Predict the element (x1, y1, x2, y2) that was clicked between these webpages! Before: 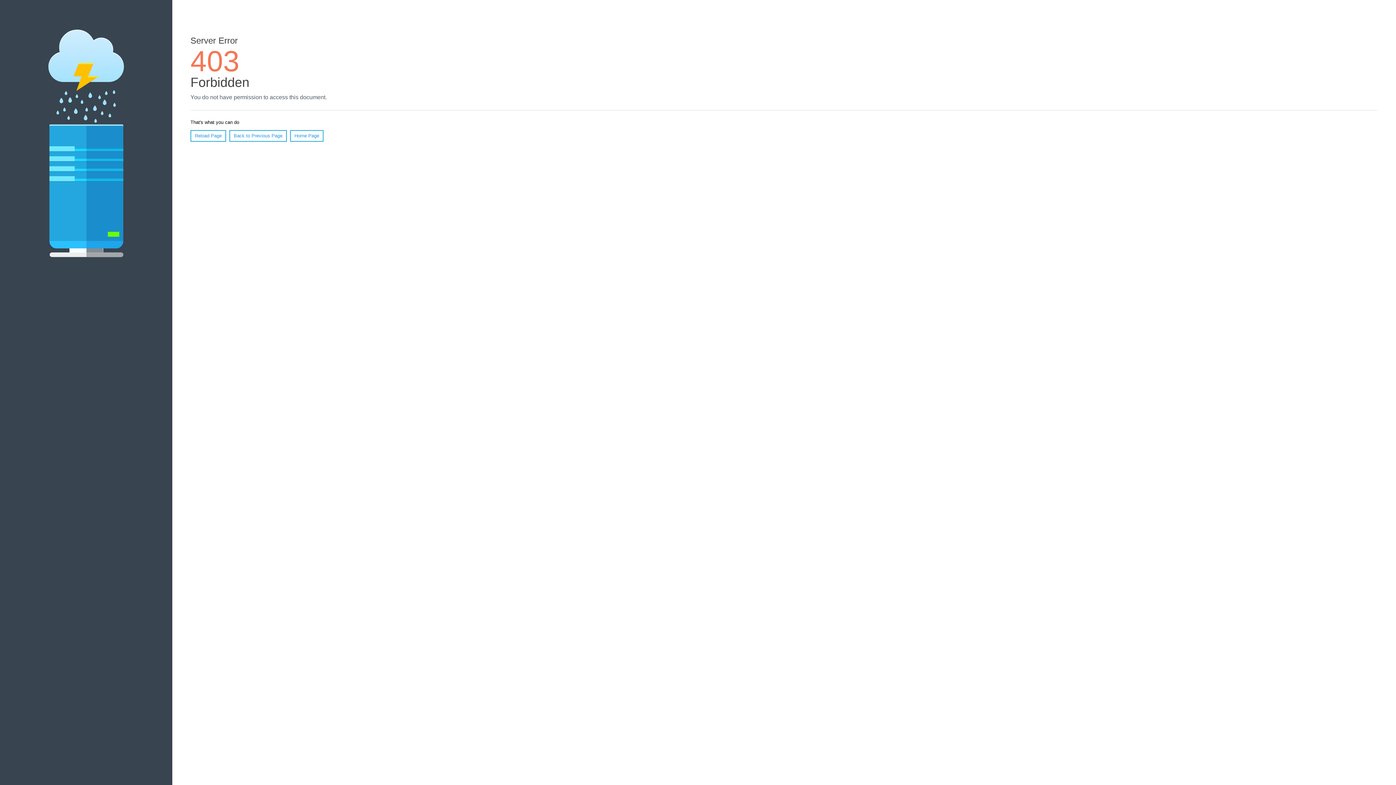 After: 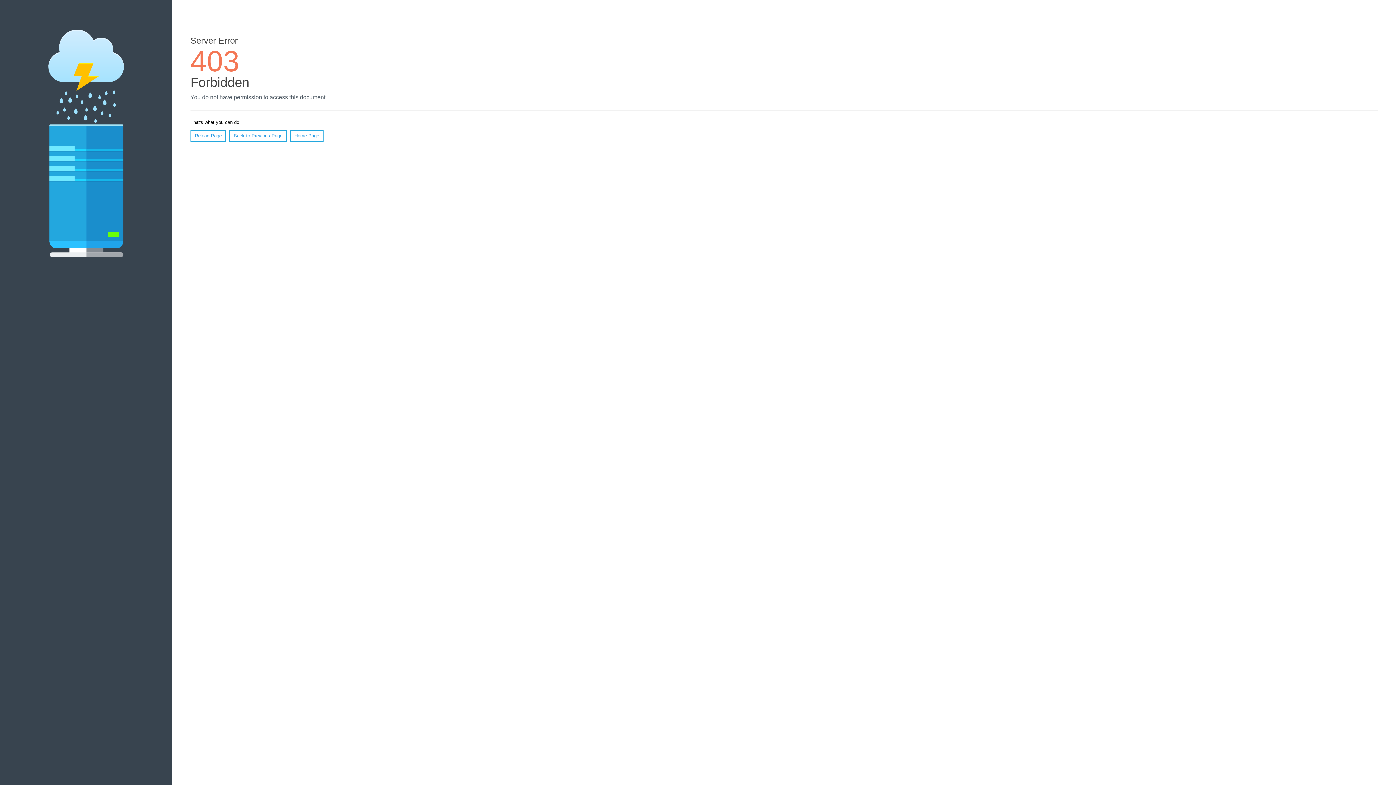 Action: label: Reload Page bbox: (190, 130, 226, 141)